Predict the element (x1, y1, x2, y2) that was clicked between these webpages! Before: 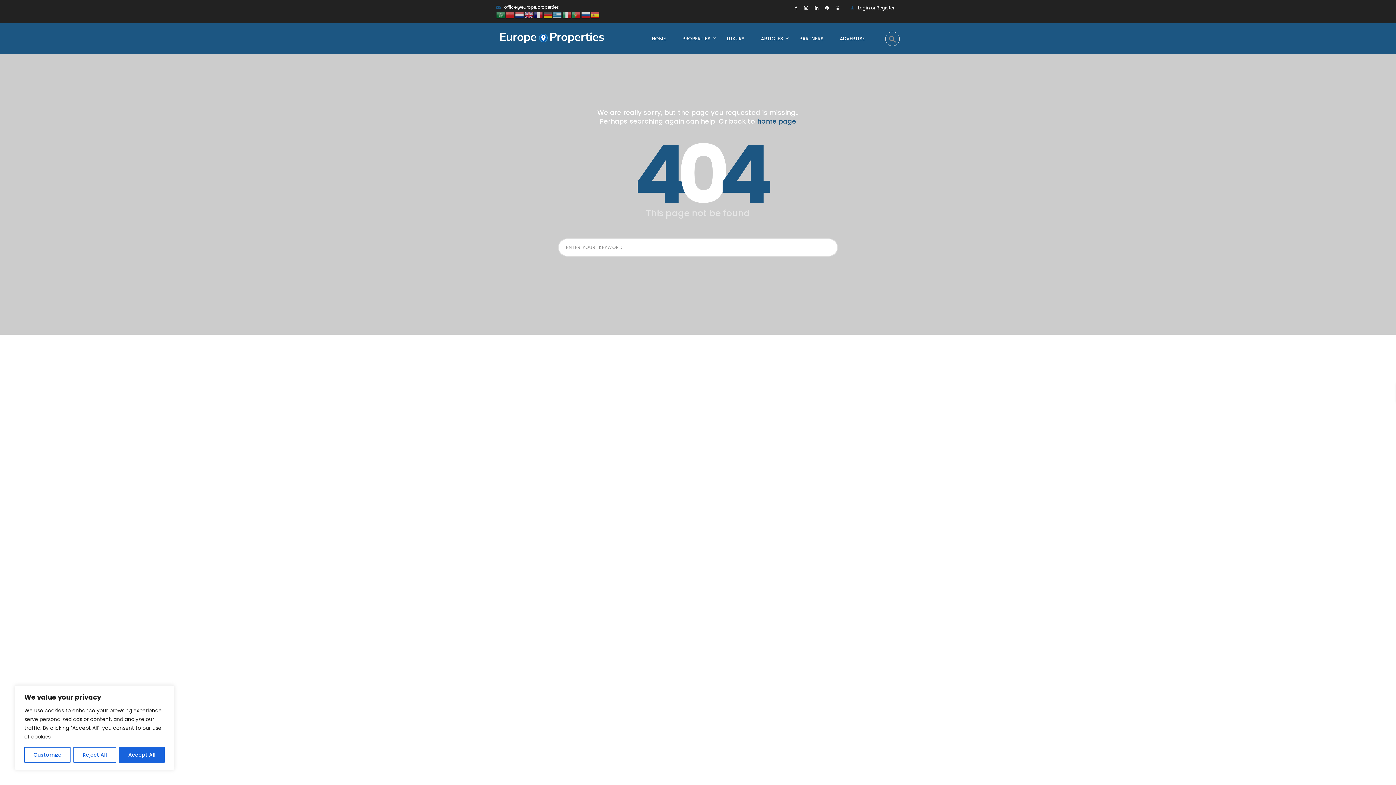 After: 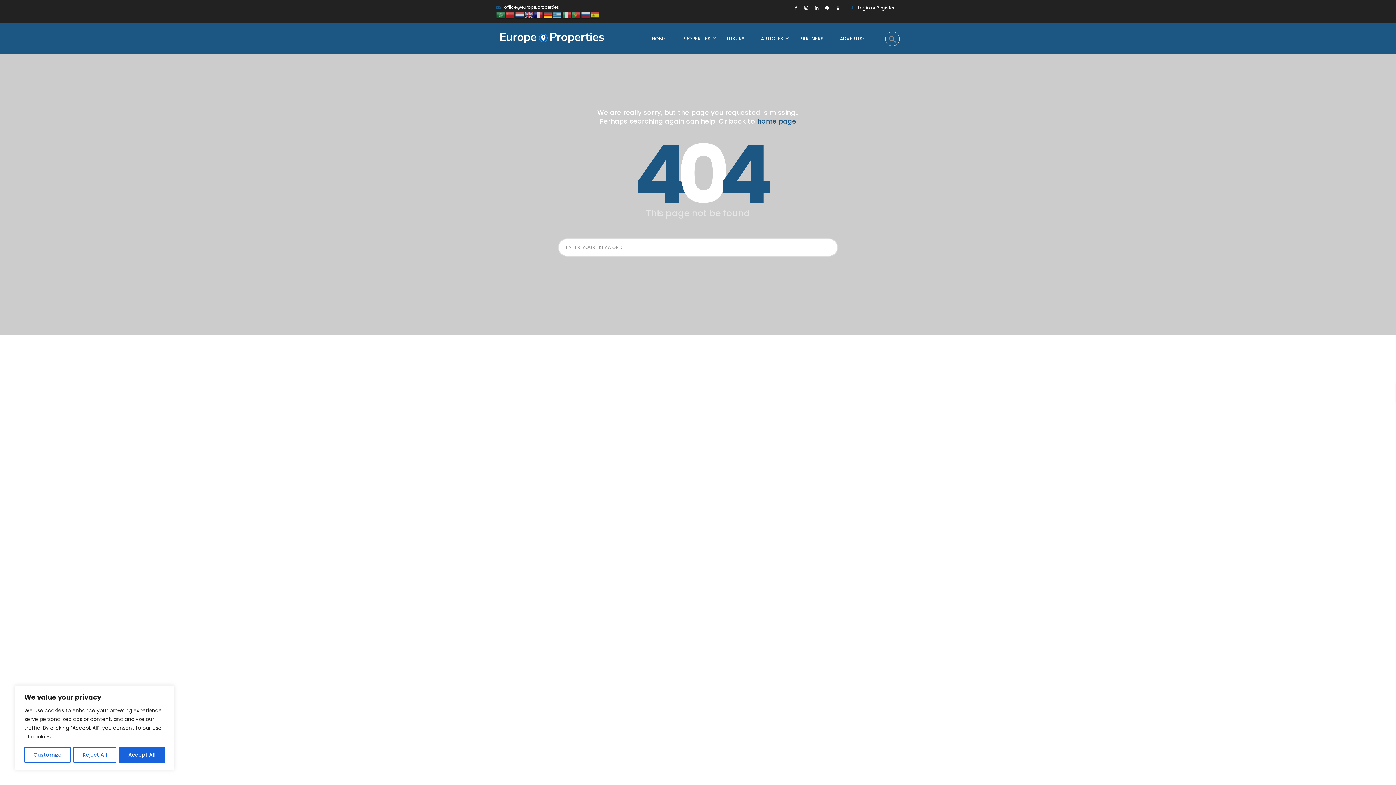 Action: bbox: (543, 11, 553, 17)